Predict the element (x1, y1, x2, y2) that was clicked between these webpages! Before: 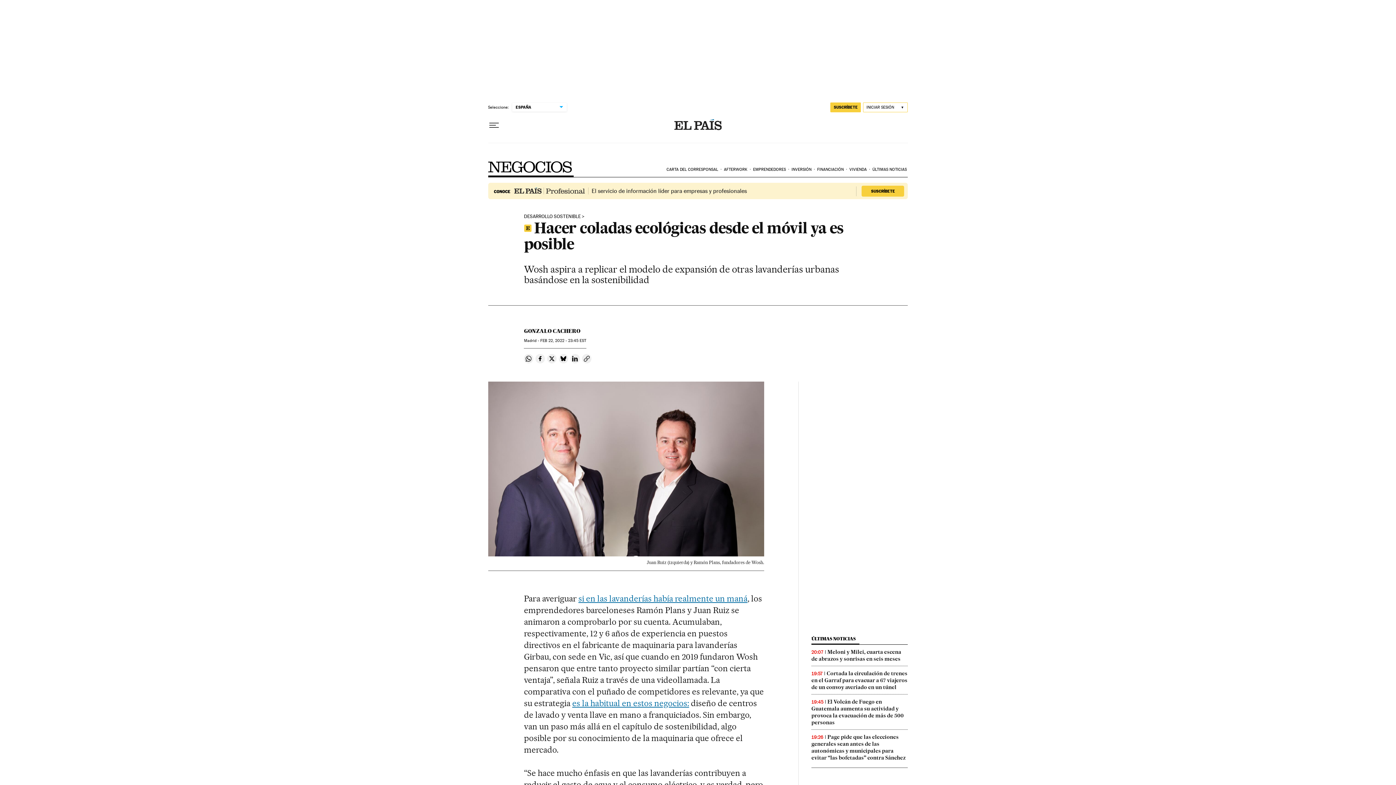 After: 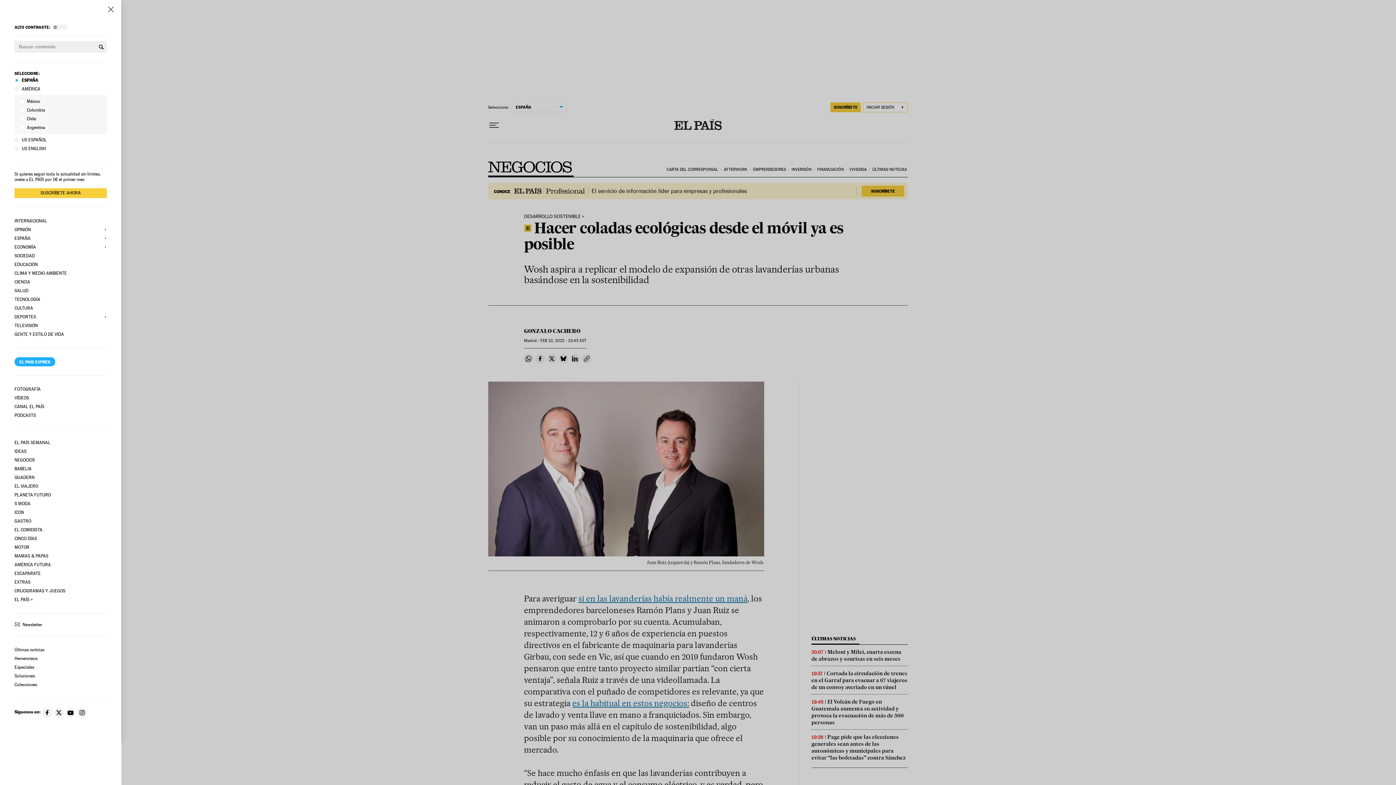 Action: label: Desplegar menú bbox: (488, 119, 499, 131)